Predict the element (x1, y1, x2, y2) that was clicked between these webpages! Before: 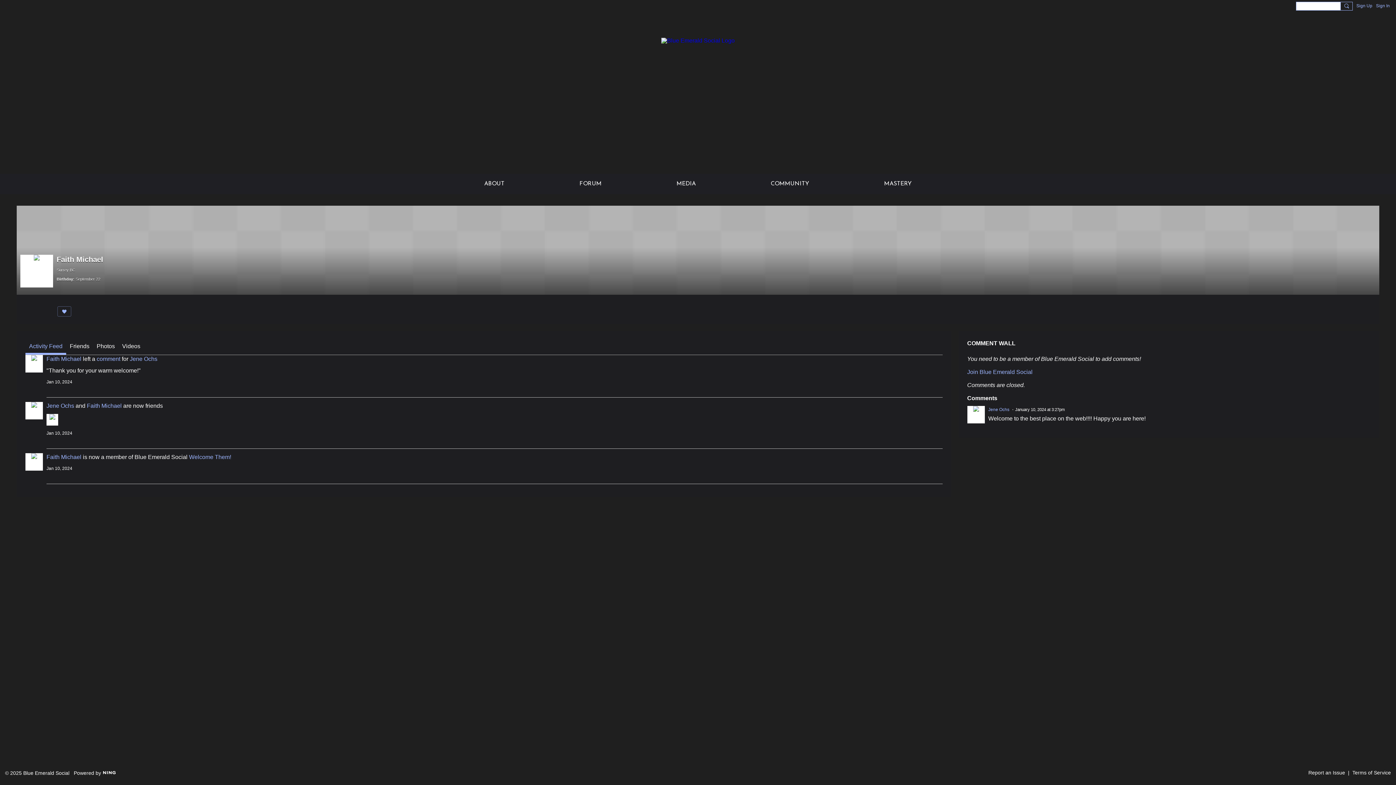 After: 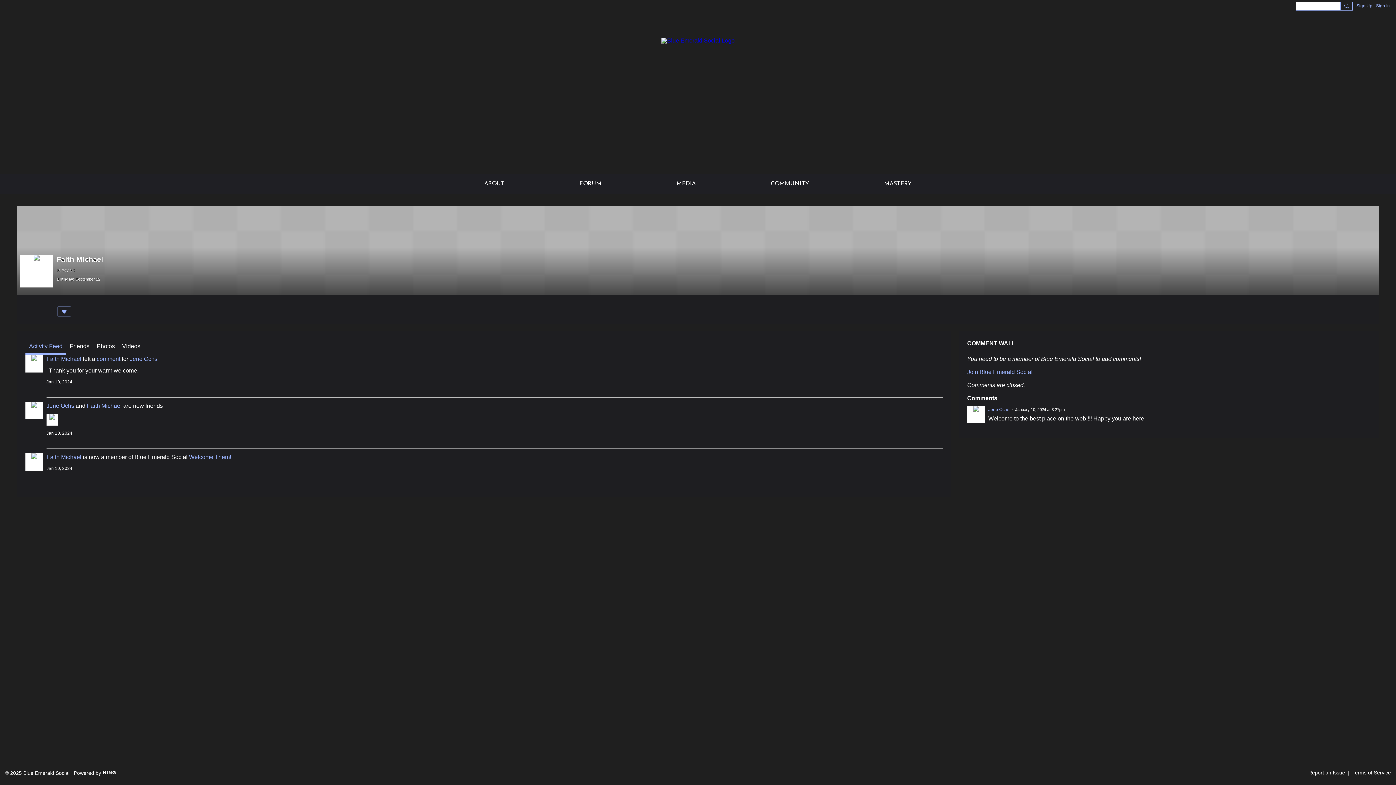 Action: label: Welcome Them! bbox: (189, 454, 231, 460)